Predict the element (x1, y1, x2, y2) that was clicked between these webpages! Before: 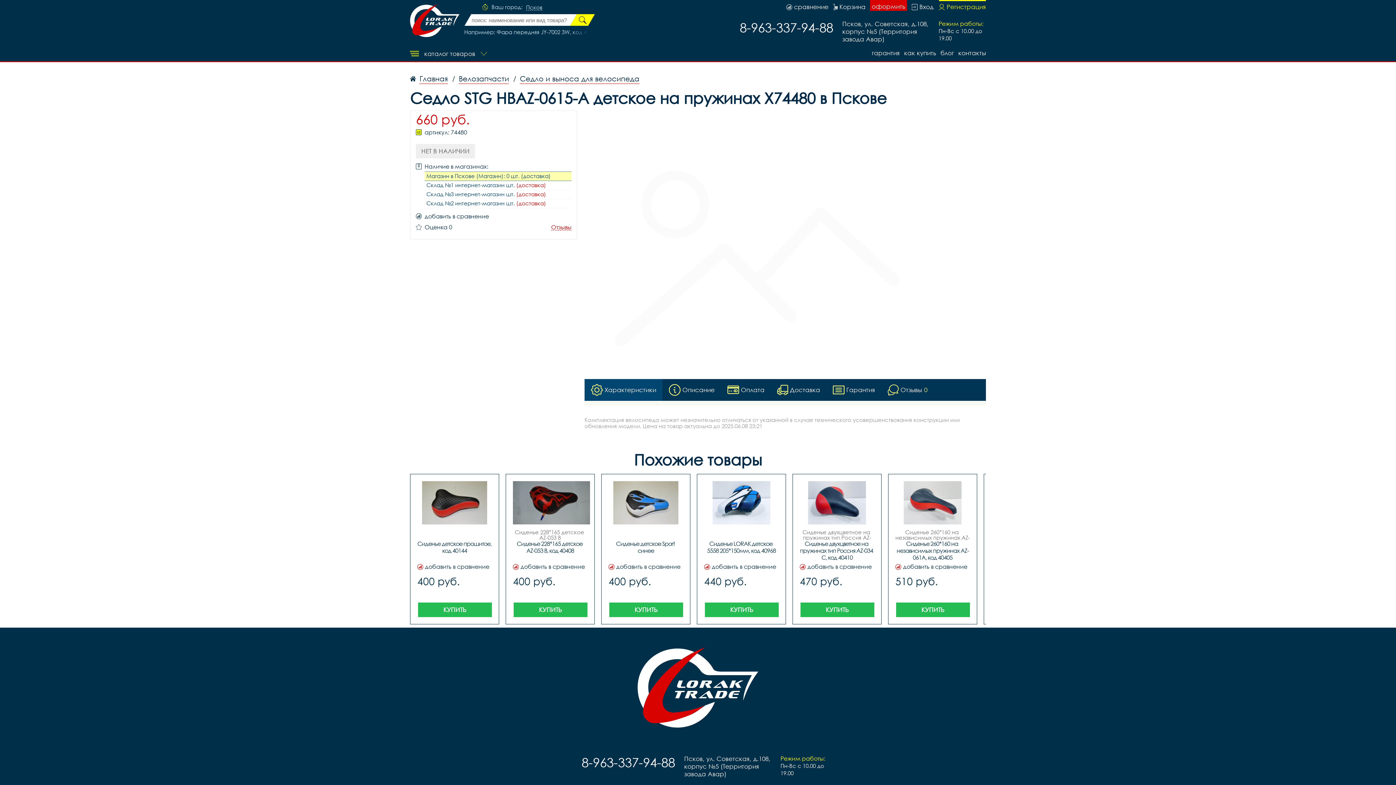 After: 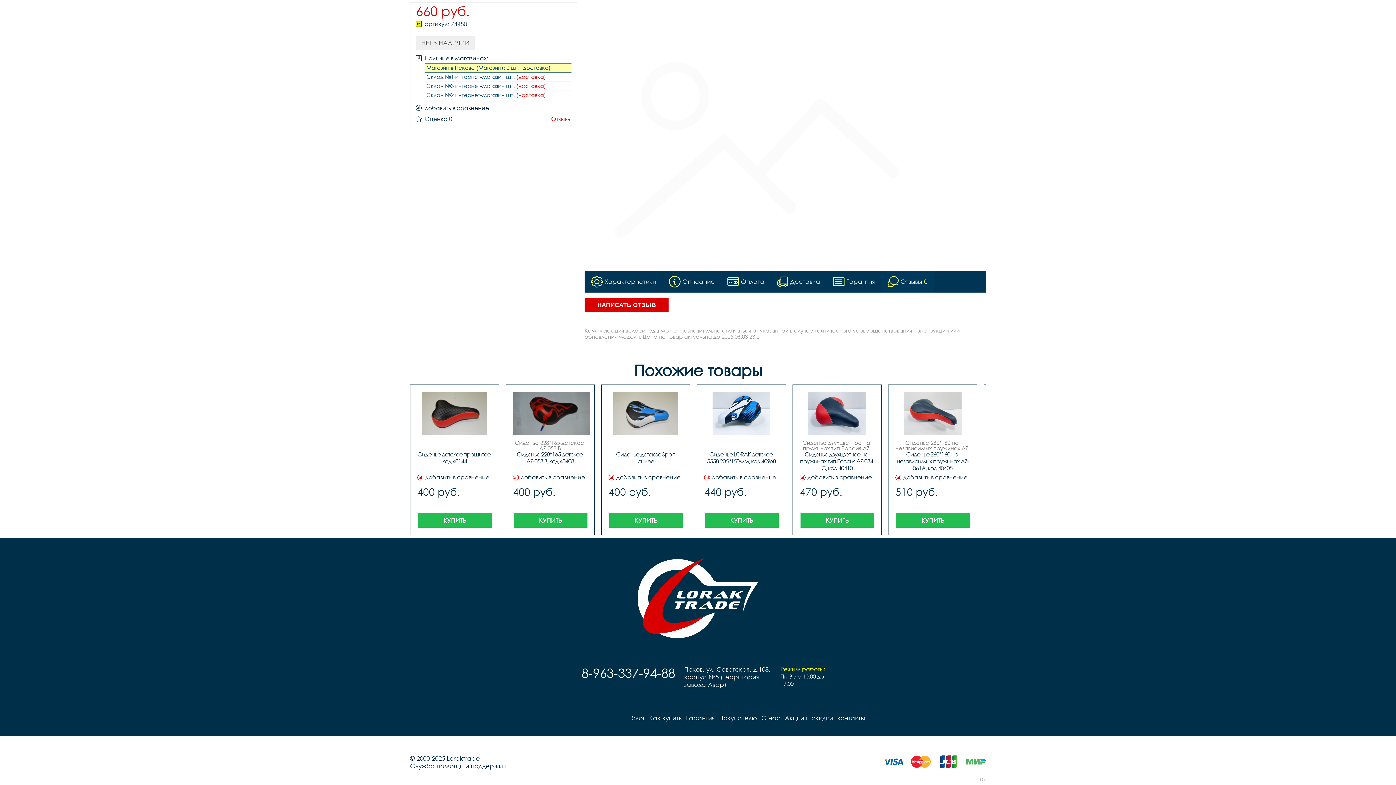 Action: bbox: (551, 224, 571, 230) label: Отзывы